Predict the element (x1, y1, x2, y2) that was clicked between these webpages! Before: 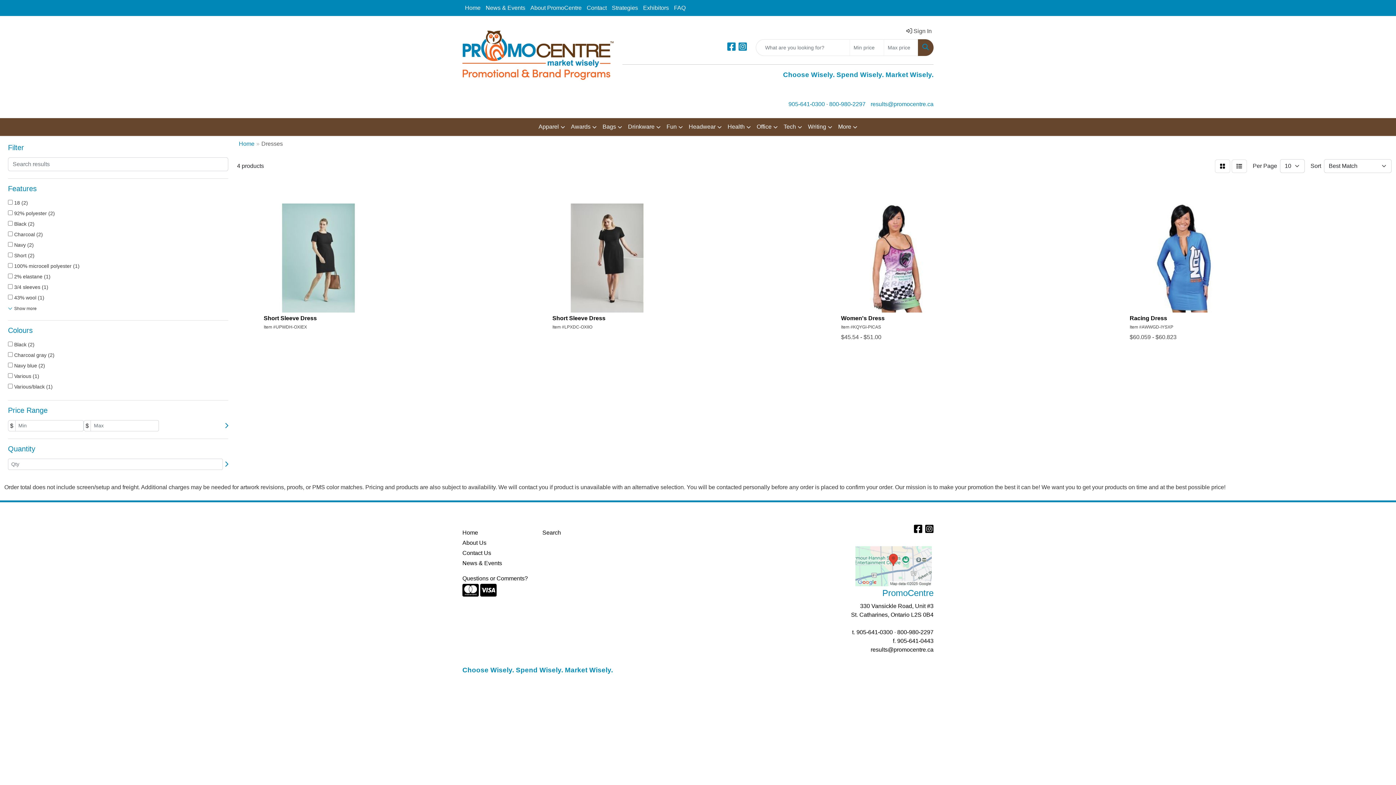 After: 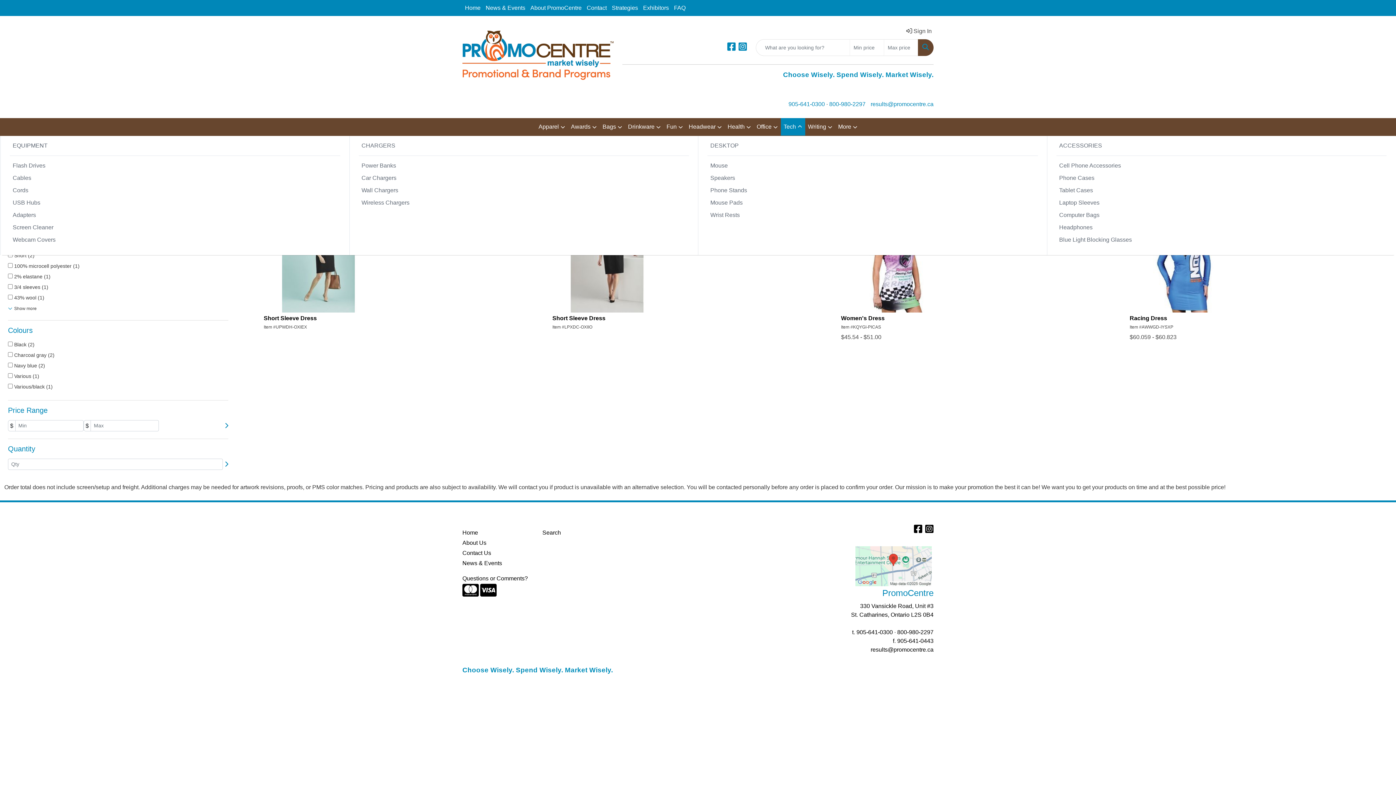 Action: label: Tech bbox: (780, 118, 805, 136)